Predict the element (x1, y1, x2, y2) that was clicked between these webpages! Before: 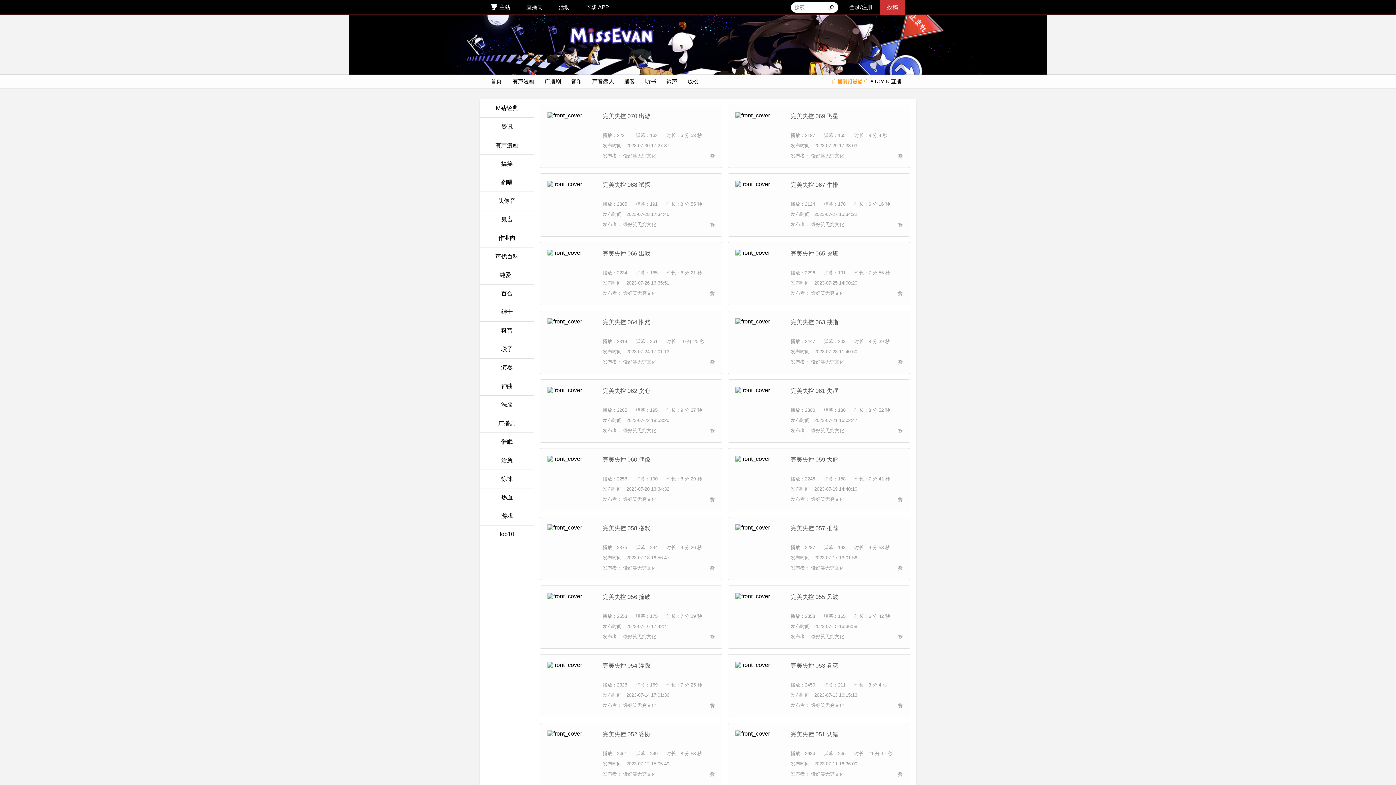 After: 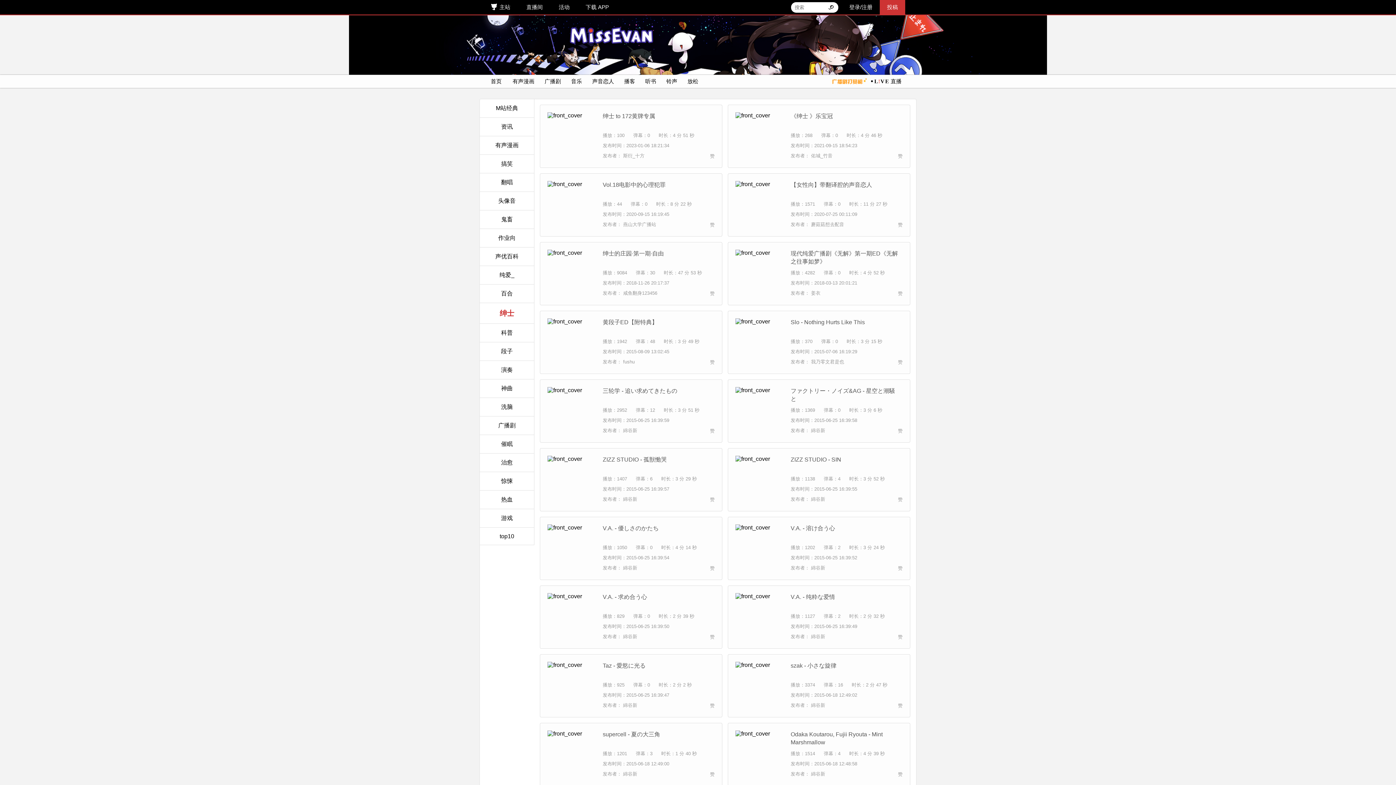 Action: label: 绅士 bbox: (480, 308, 534, 316)